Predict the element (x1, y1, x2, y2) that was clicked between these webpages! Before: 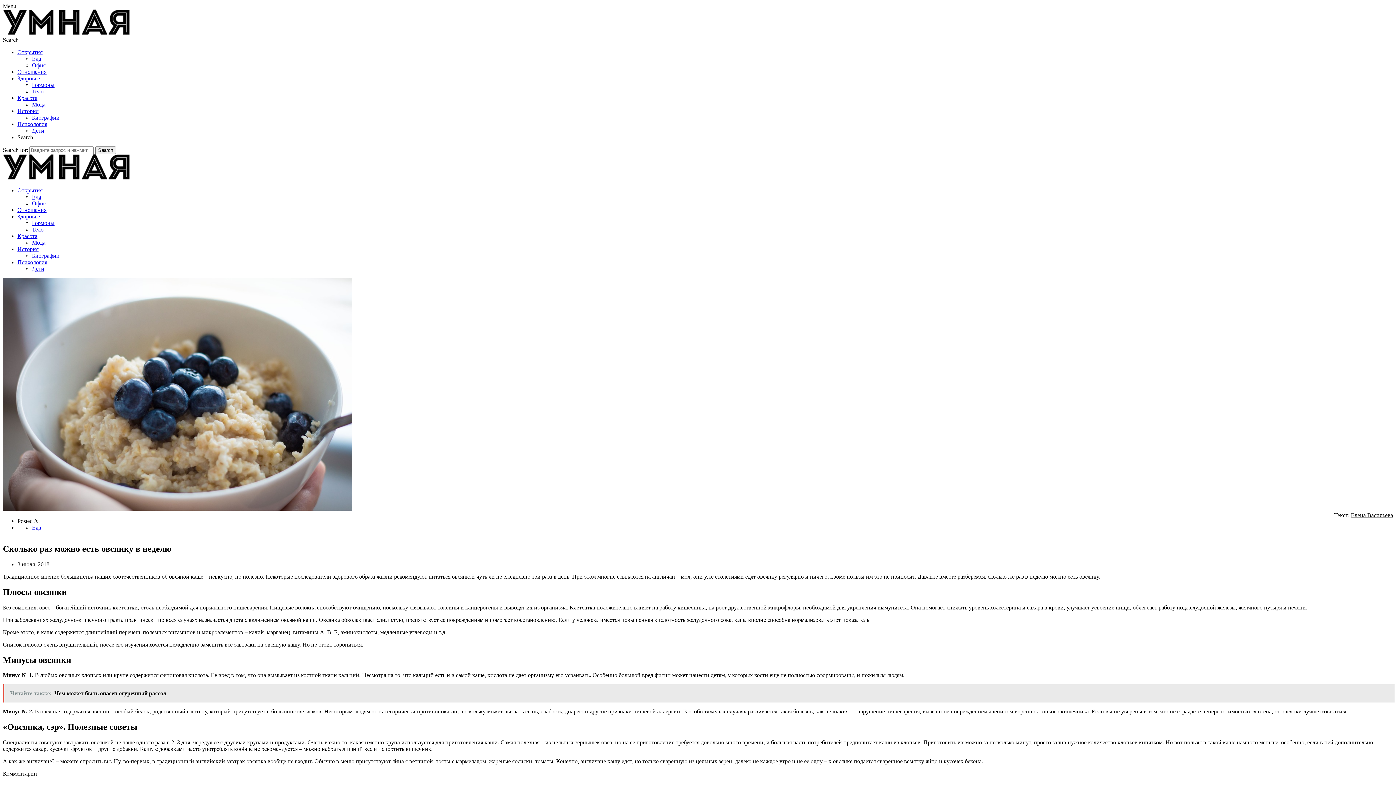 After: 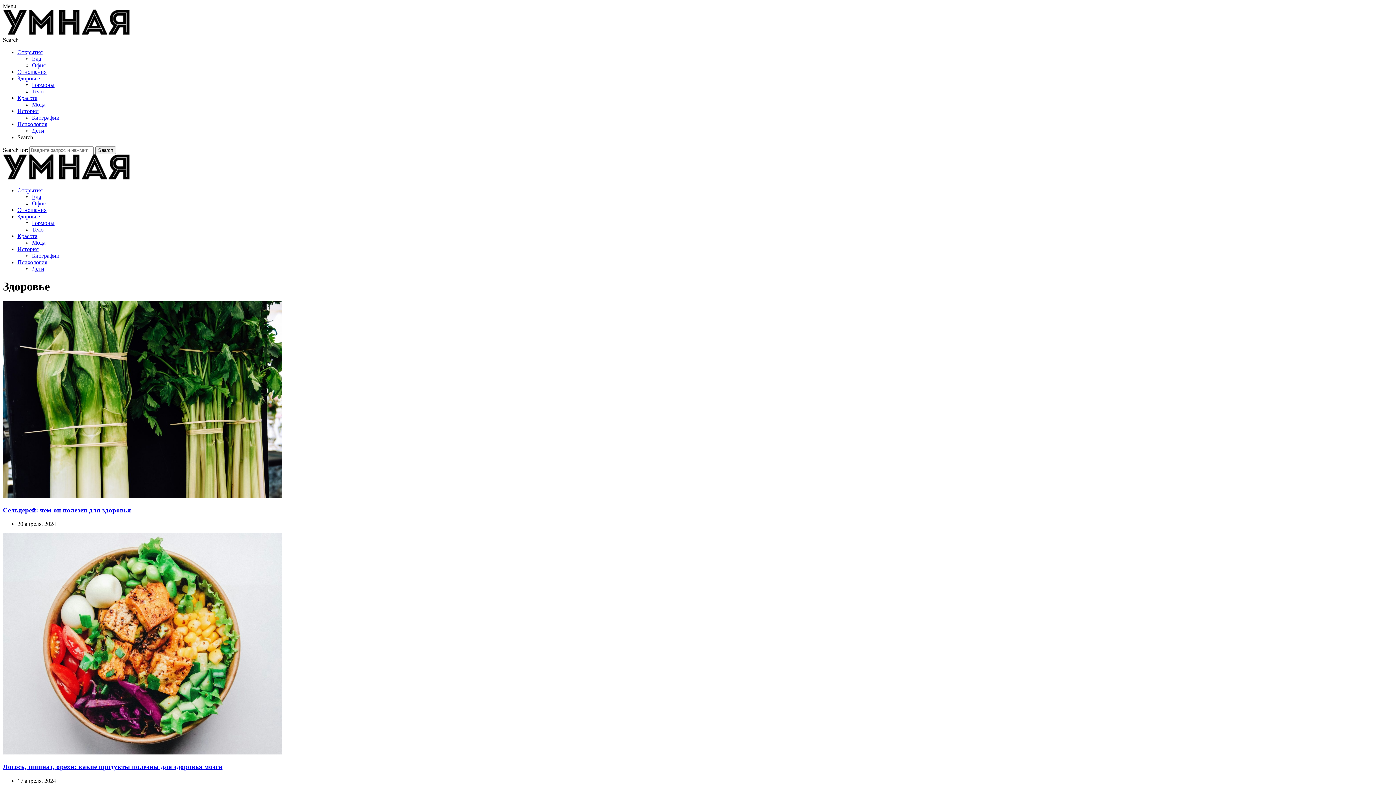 Action: label: Здоровье bbox: (17, 213, 40, 219)